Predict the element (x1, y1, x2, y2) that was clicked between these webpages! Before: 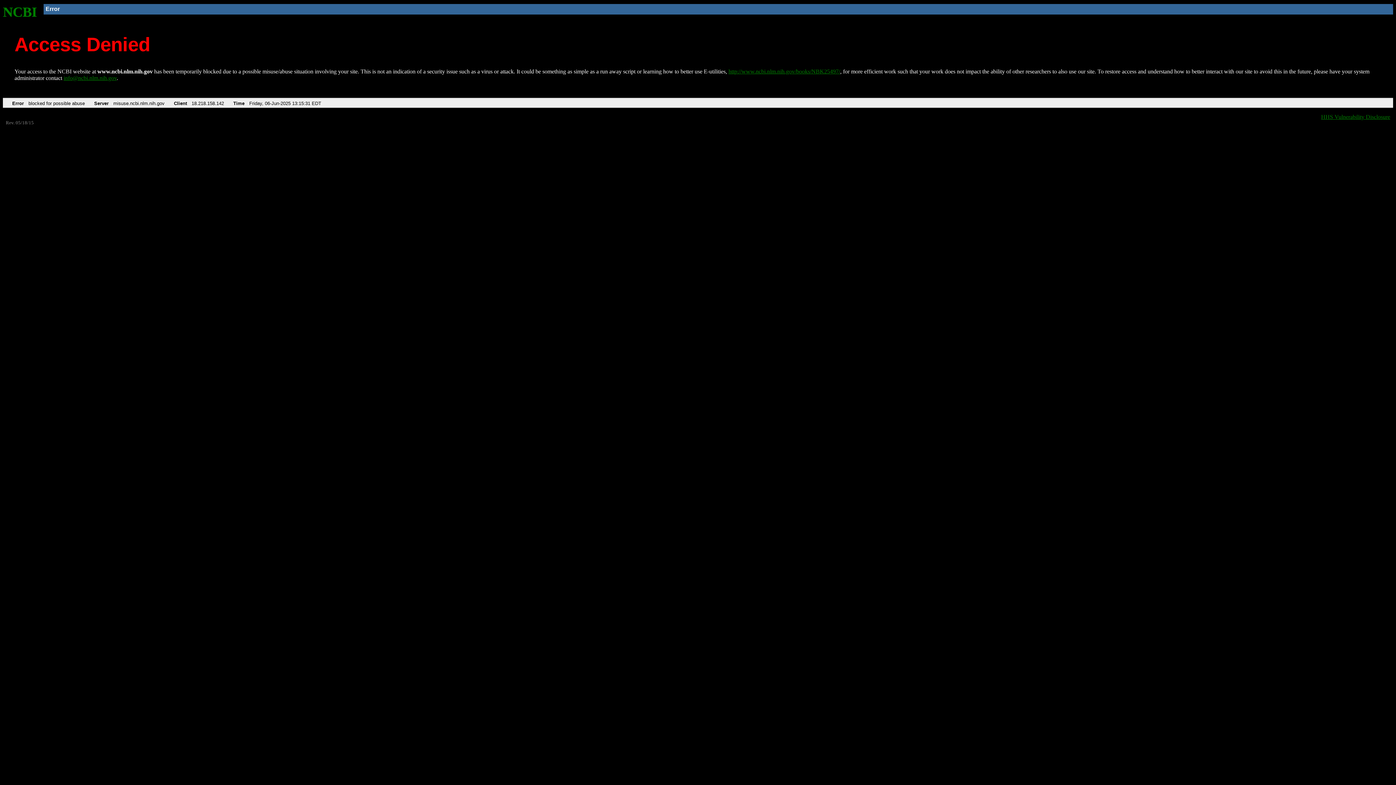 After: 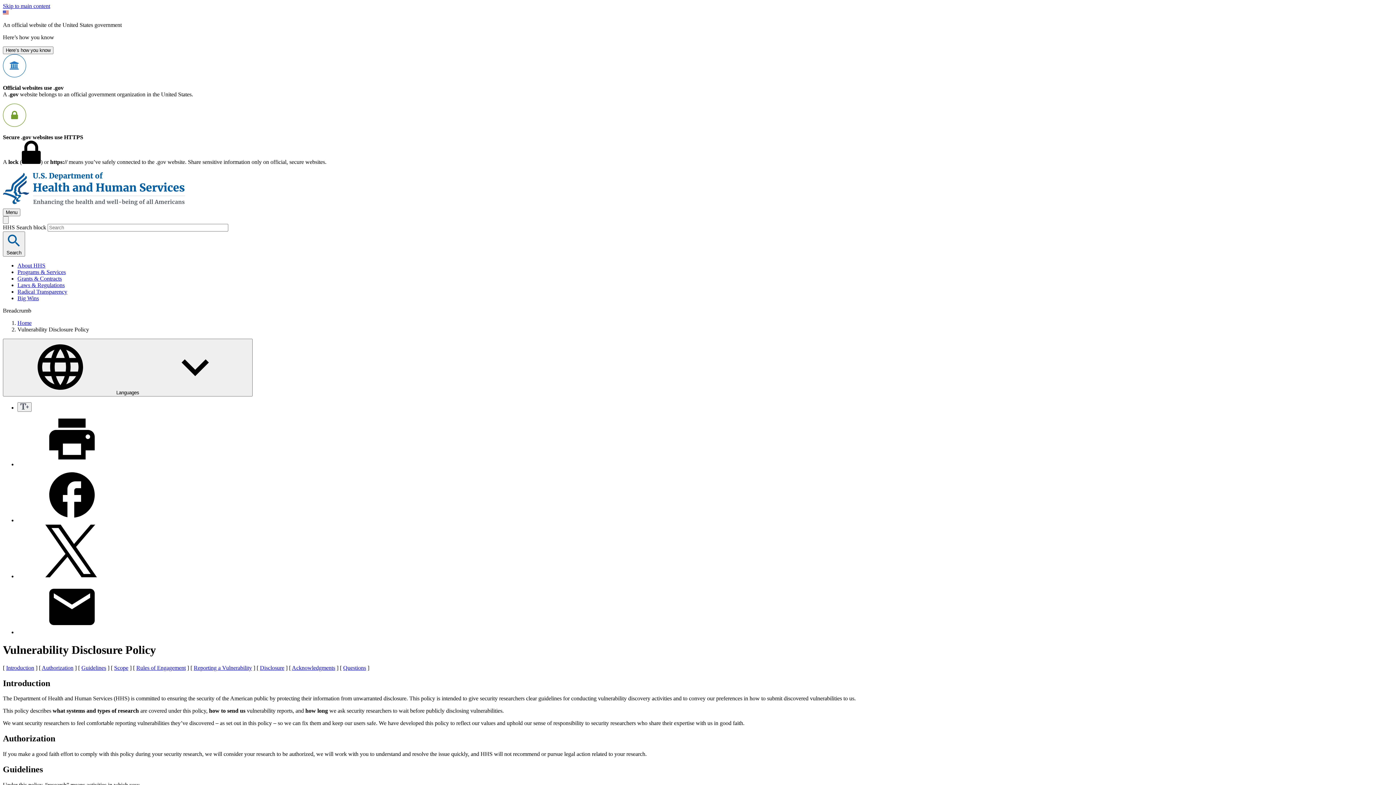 Action: bbox: (1321, 113, 1390, 119) label: HHS Vulnerability Disclosure